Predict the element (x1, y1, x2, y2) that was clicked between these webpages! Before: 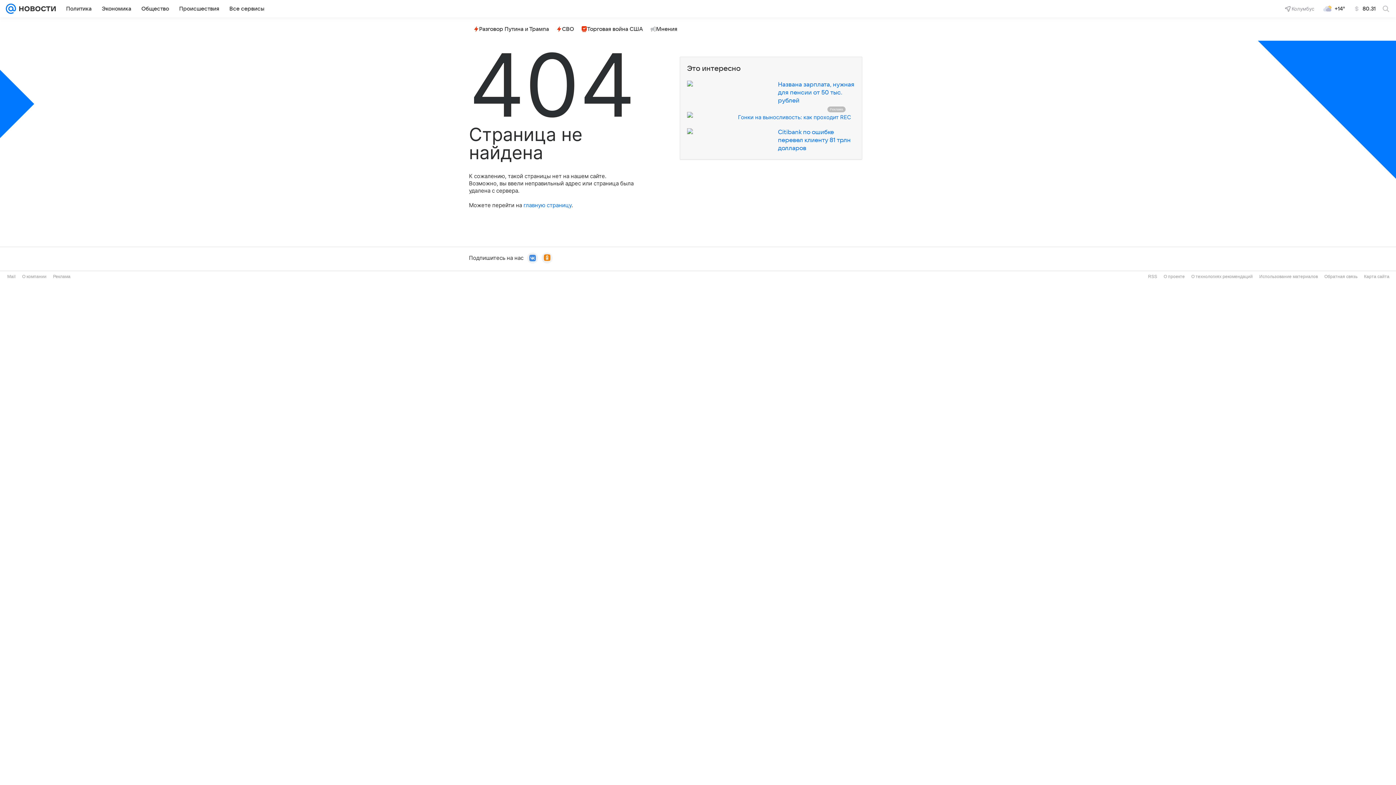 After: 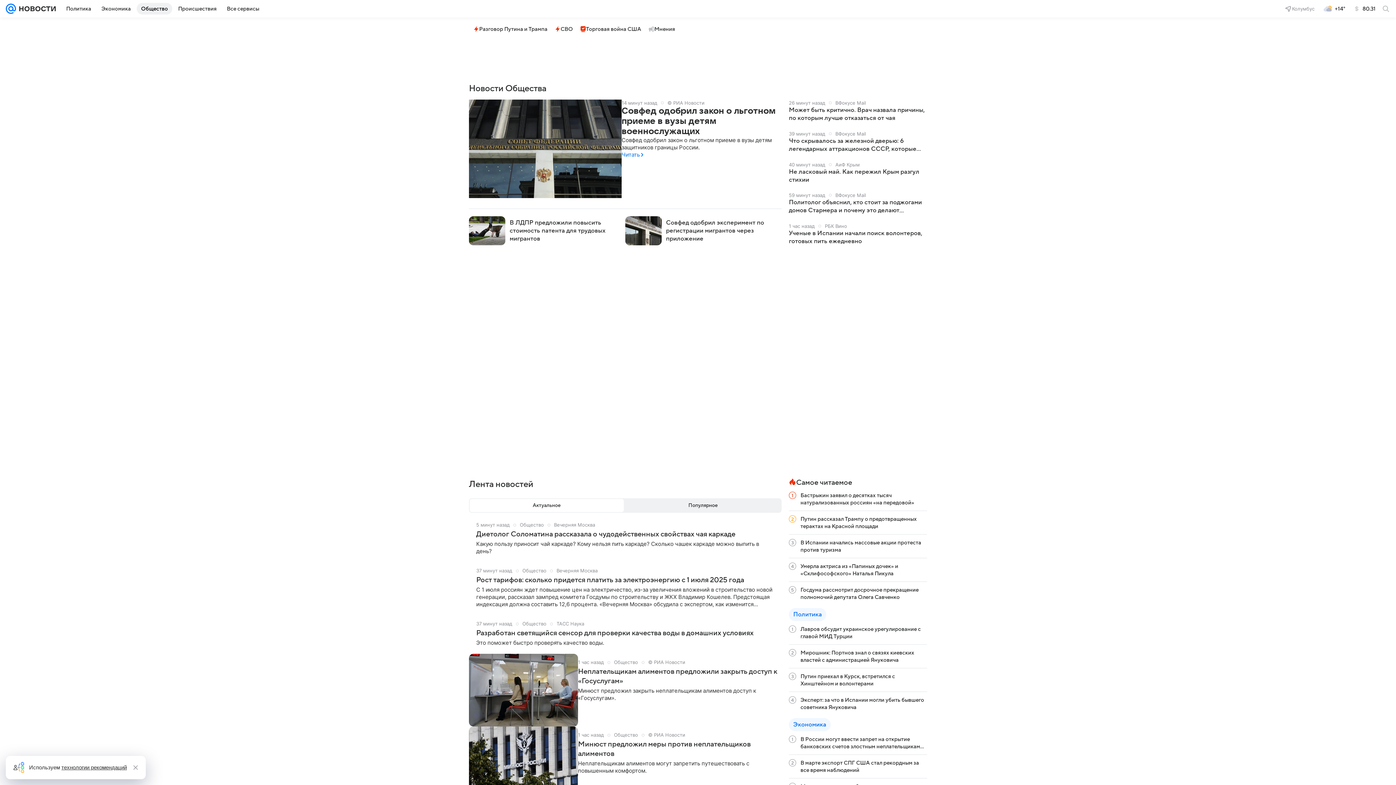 Action: bbox: (137, 2, 173, 14) label: Общество